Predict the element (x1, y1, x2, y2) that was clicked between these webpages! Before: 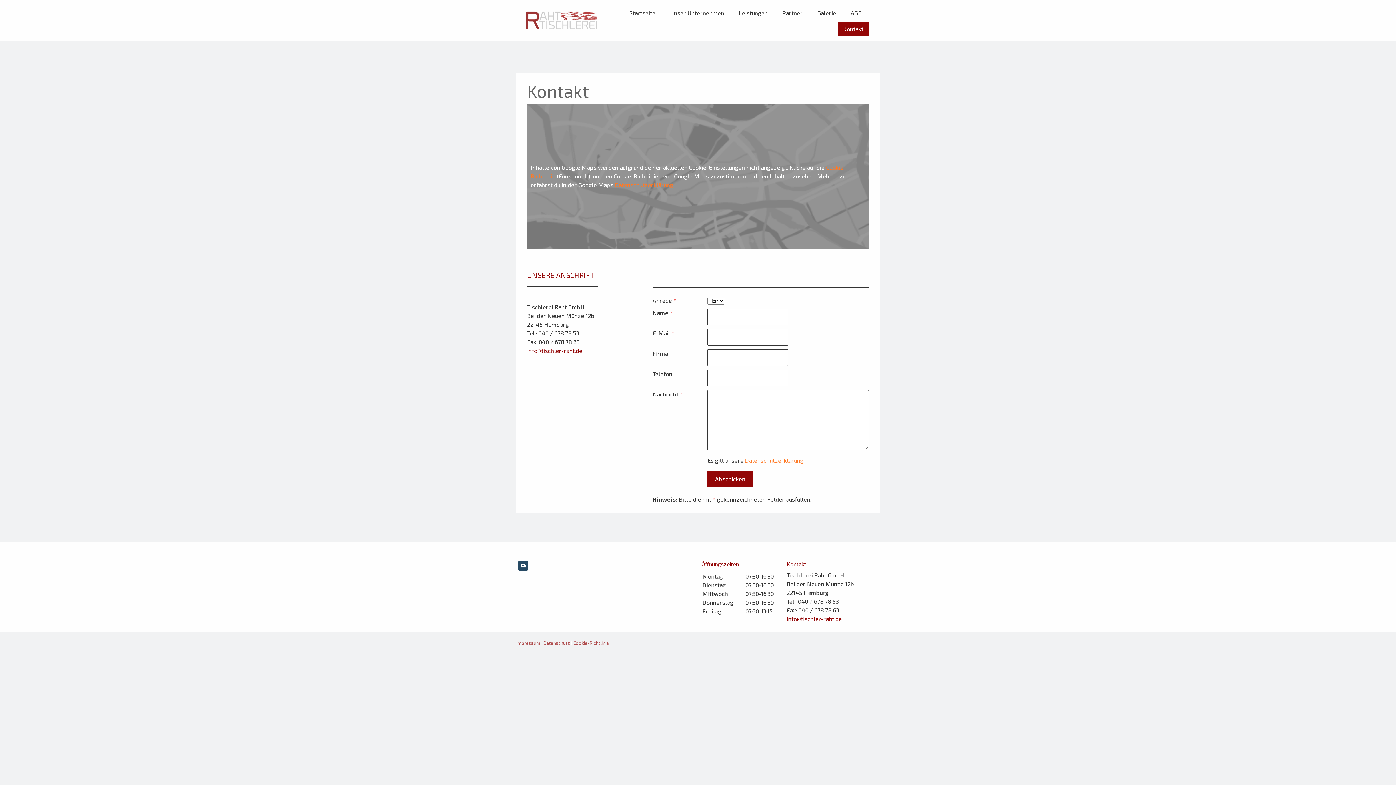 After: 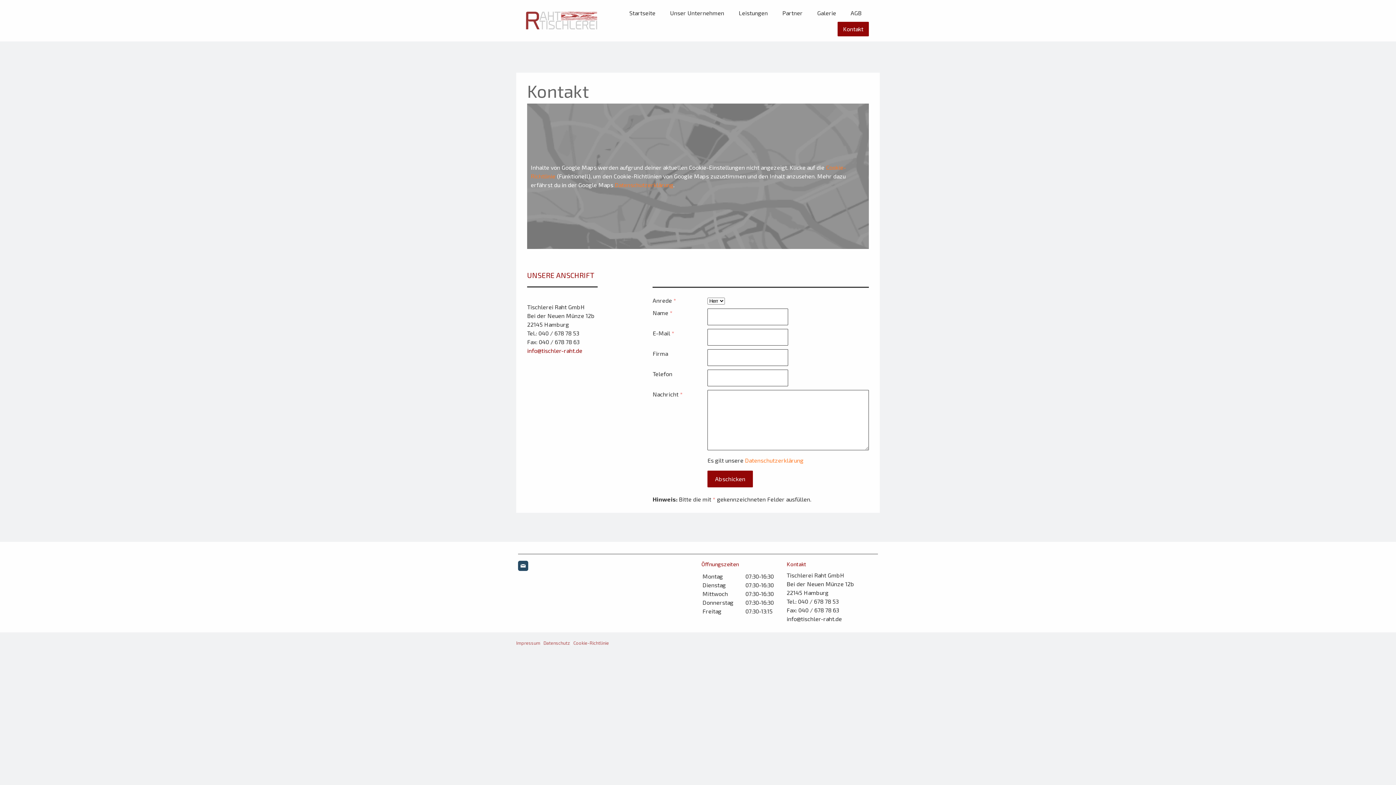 Action: bbox: (786, 615, 842, 622) label: info@tischler-raht.de